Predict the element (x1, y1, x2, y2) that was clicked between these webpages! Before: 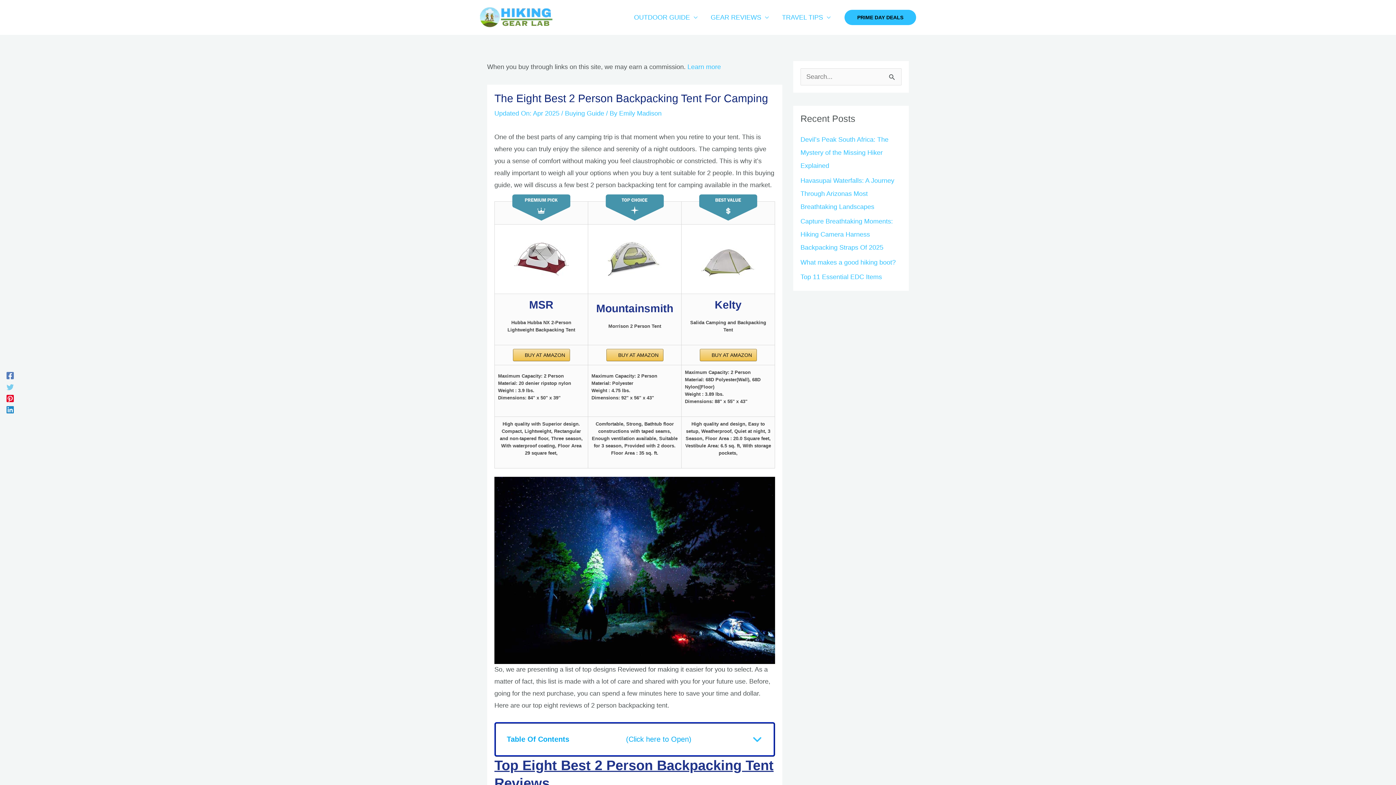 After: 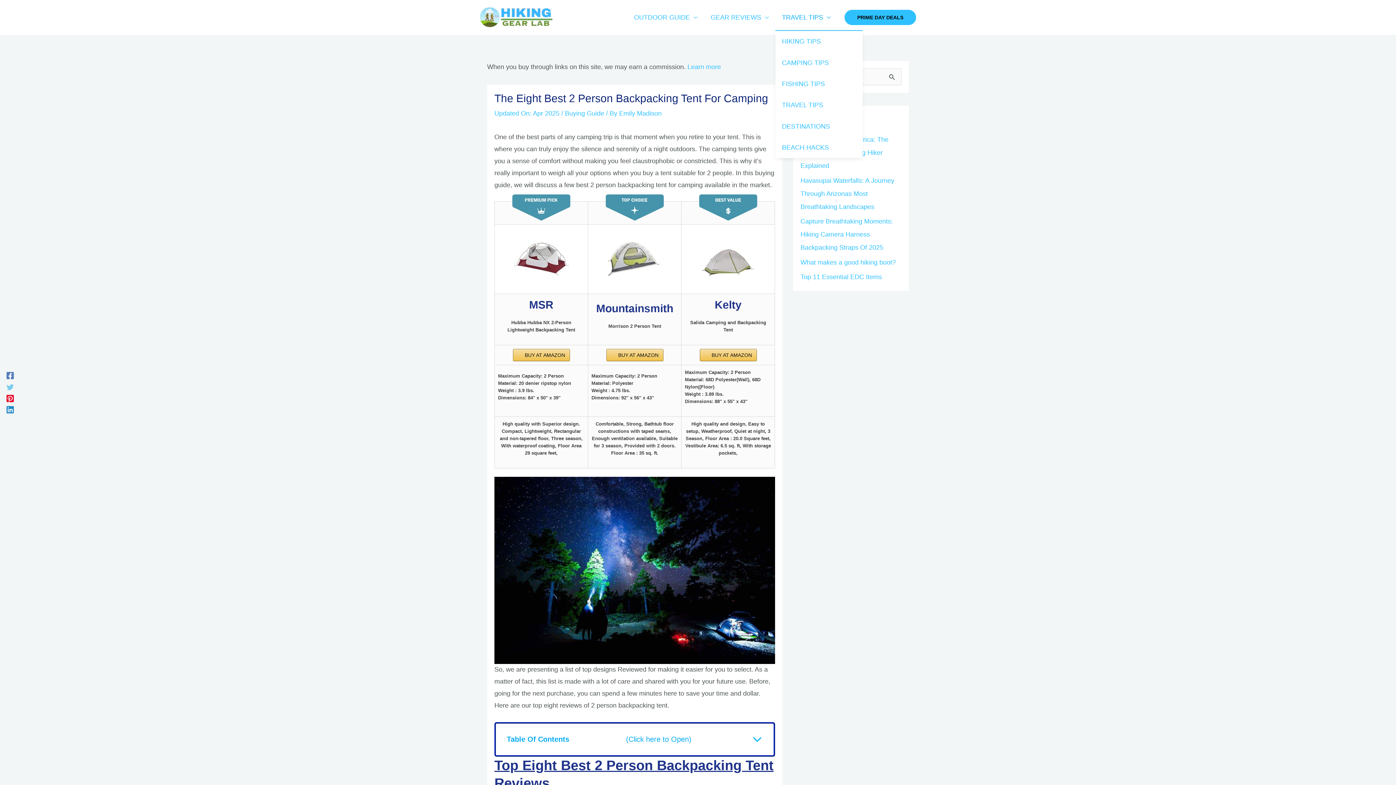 Action: label: TRAVEL TIPS bbox: (775, 4, 837, 30)